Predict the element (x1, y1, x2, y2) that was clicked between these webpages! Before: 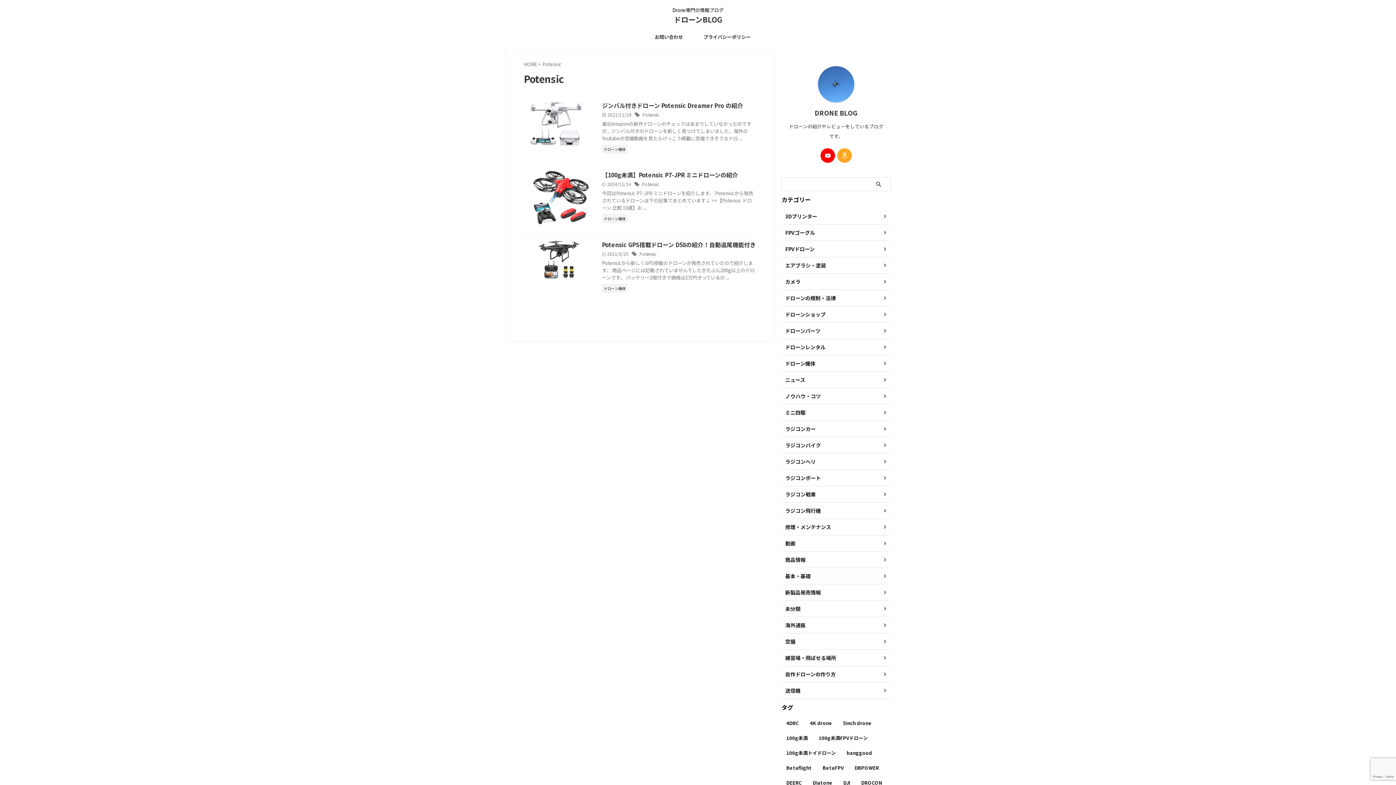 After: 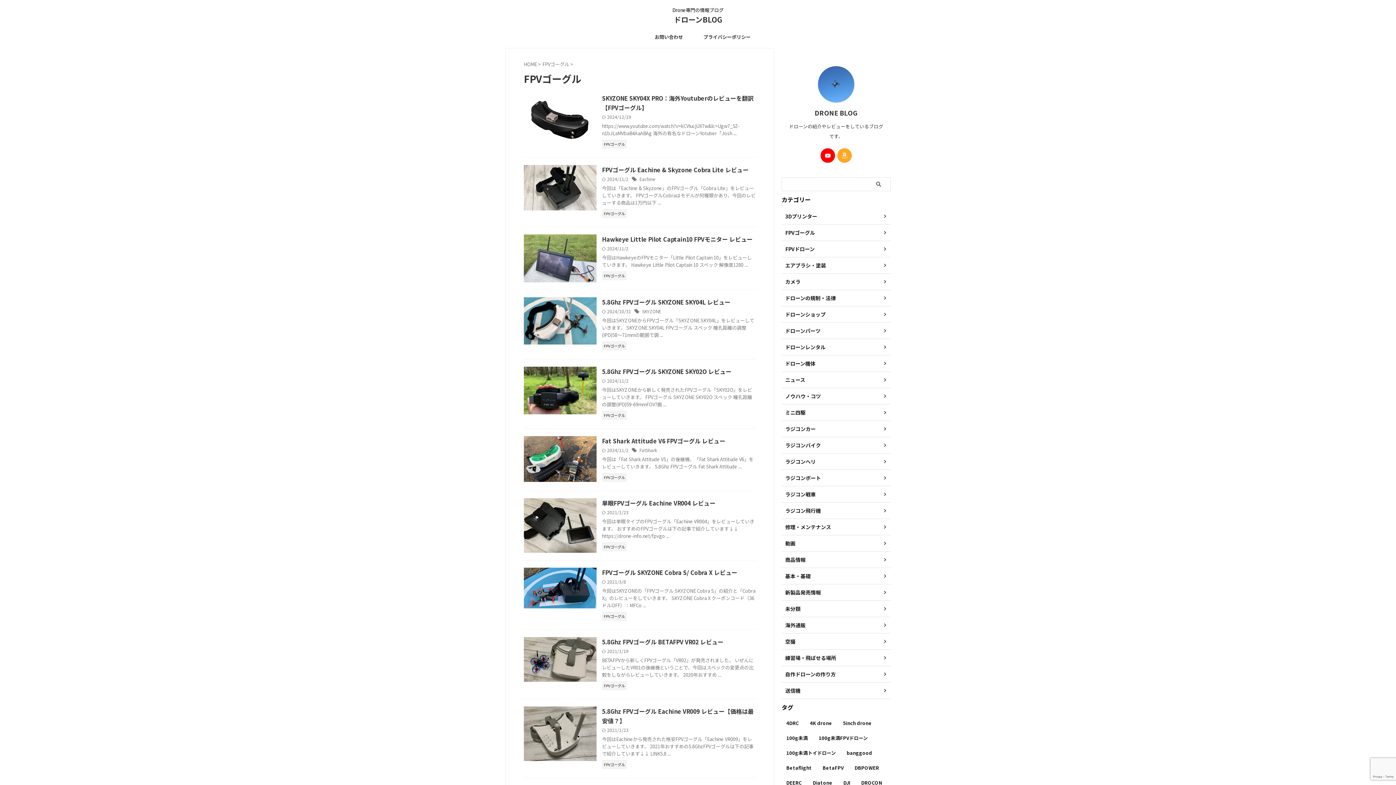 Action: label: FPVゴーグル bbox: (781, 224, 890, 241)